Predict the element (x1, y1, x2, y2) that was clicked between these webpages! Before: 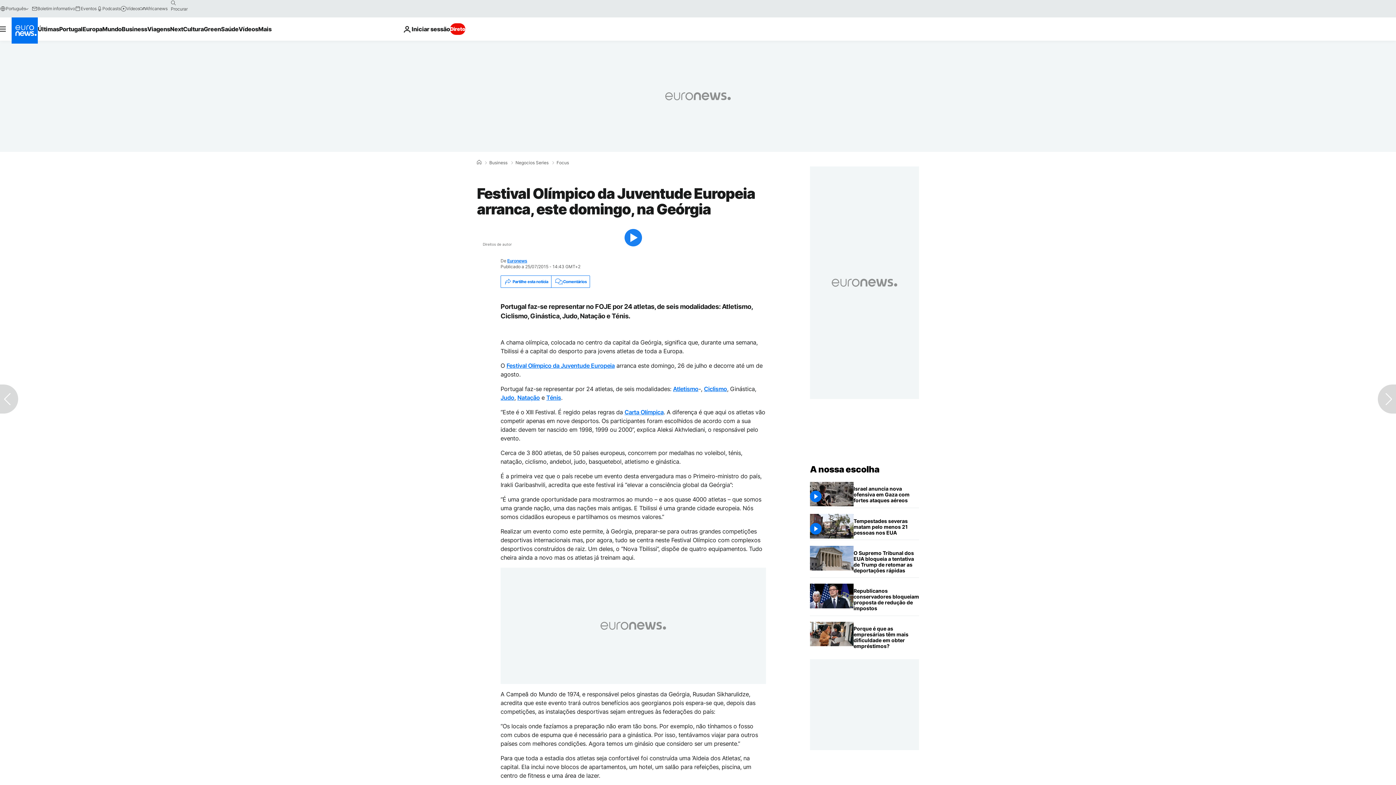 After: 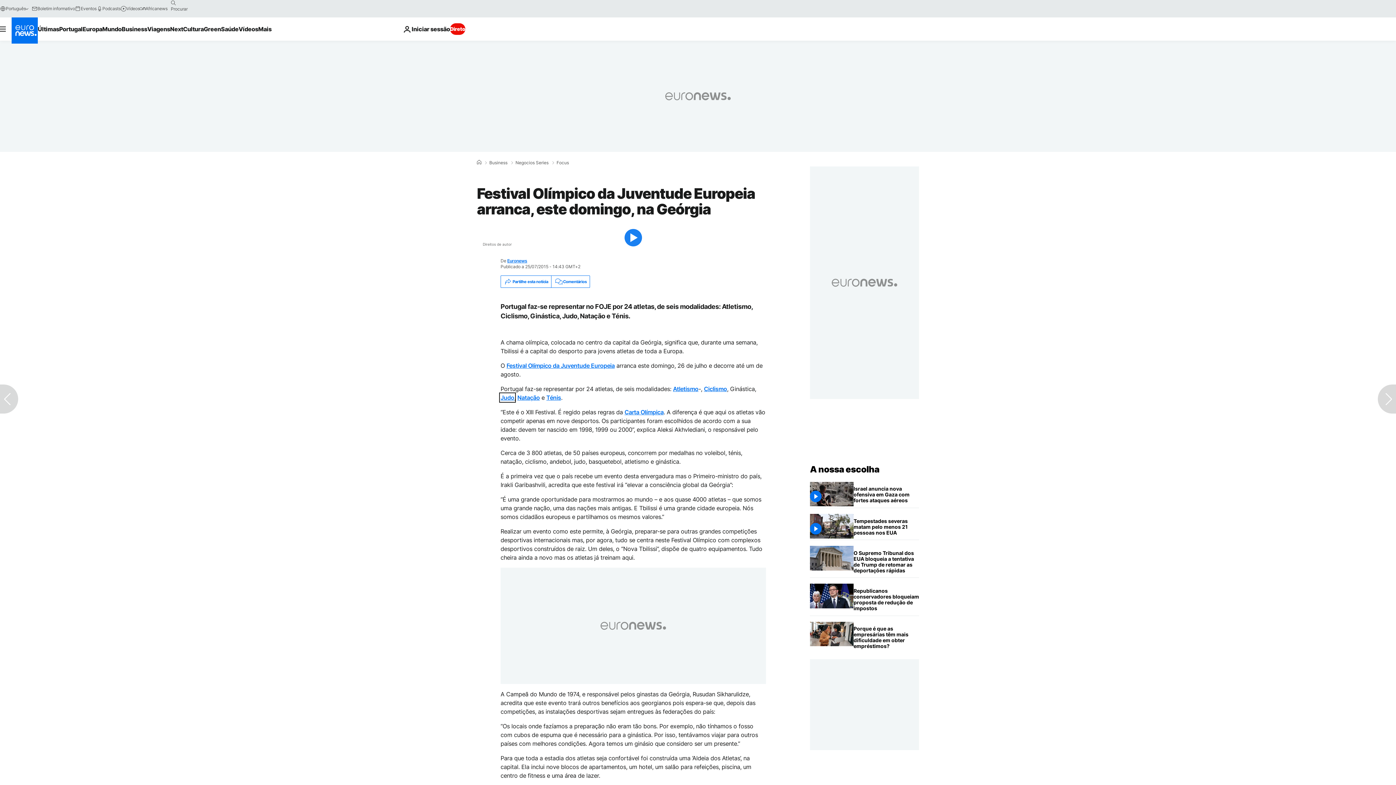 Action: bbox: (500, 394, 514, 401) label: Judo